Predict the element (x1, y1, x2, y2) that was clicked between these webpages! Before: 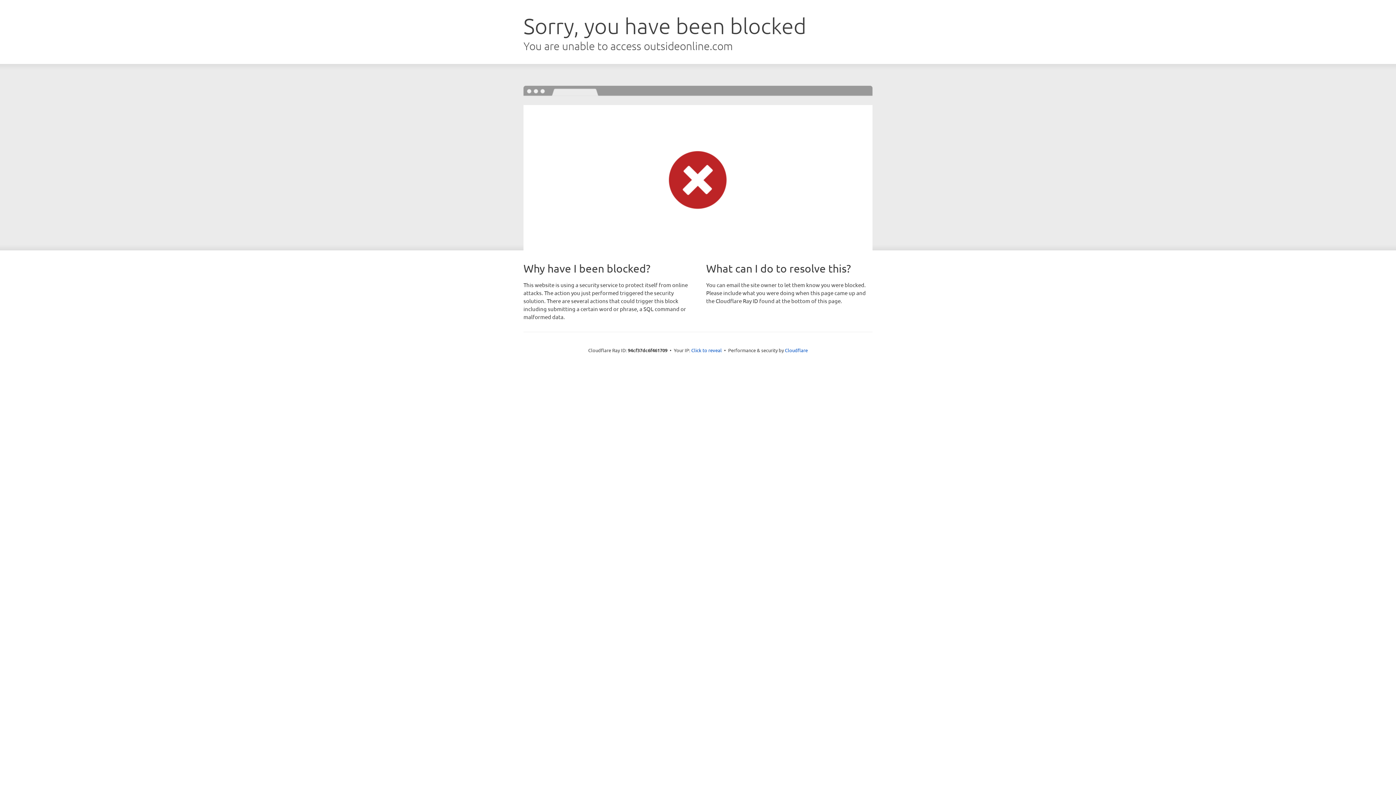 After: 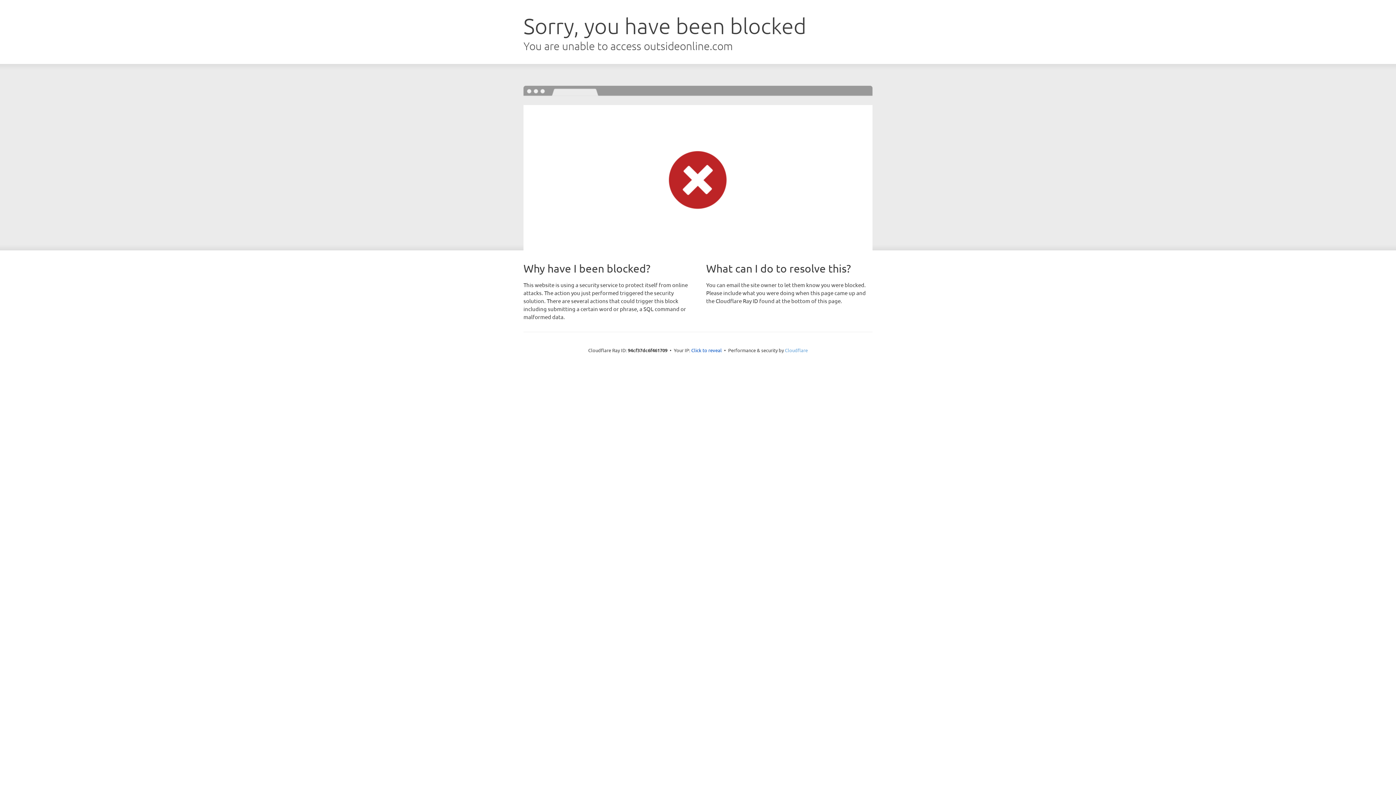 Action: label: Cloudflare bbox: (785, 347, 808, 353)